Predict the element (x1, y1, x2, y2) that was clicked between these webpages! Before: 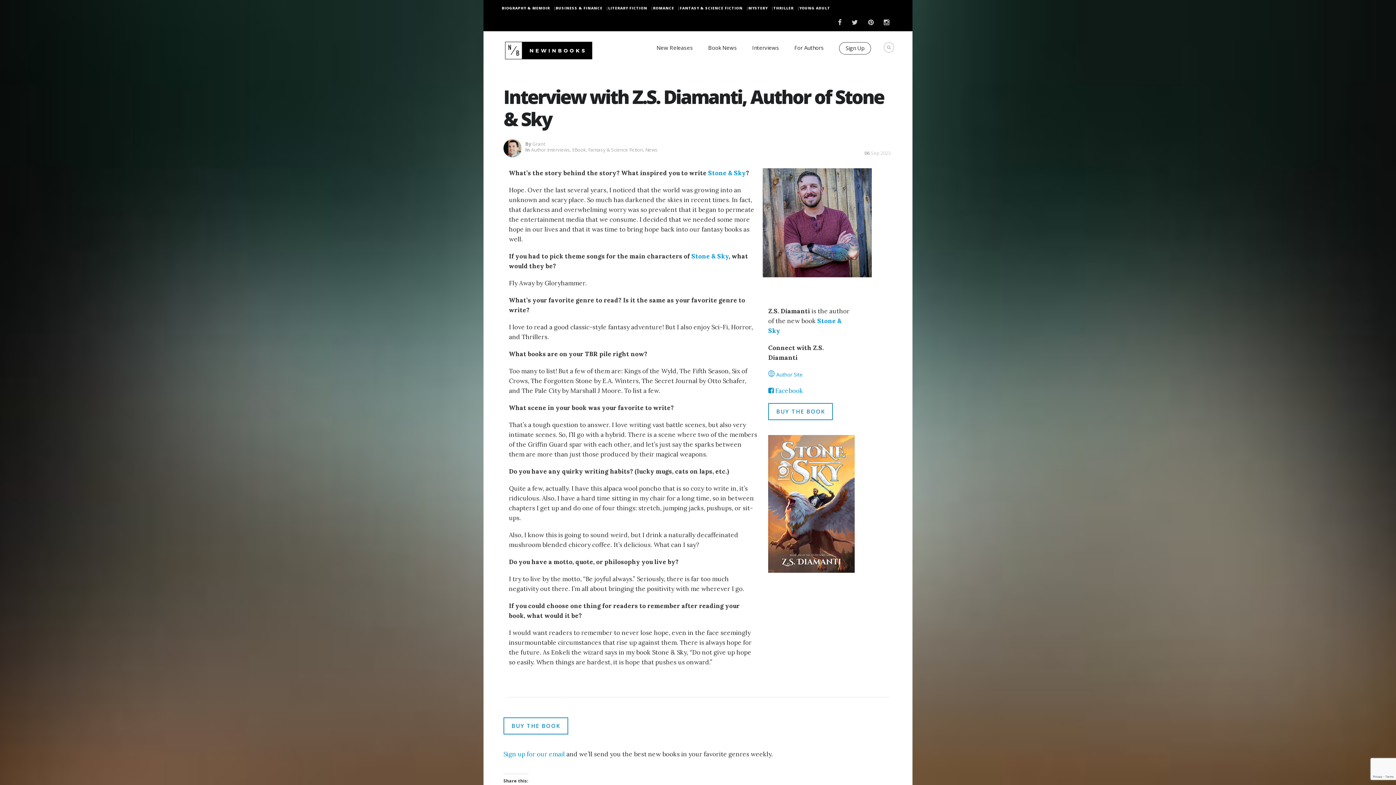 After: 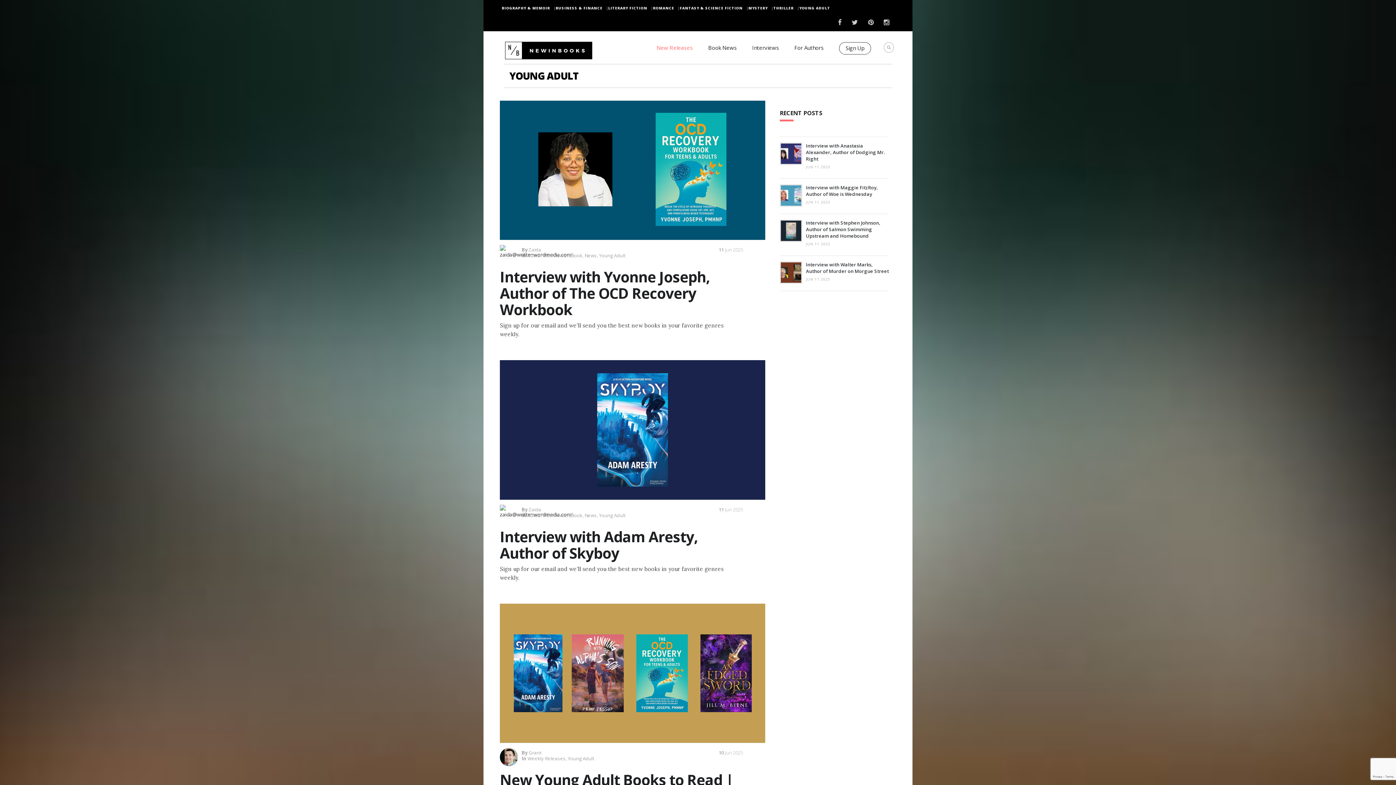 Action: label: YOUNG ADULT bbox: (799, 5, 833, 10)